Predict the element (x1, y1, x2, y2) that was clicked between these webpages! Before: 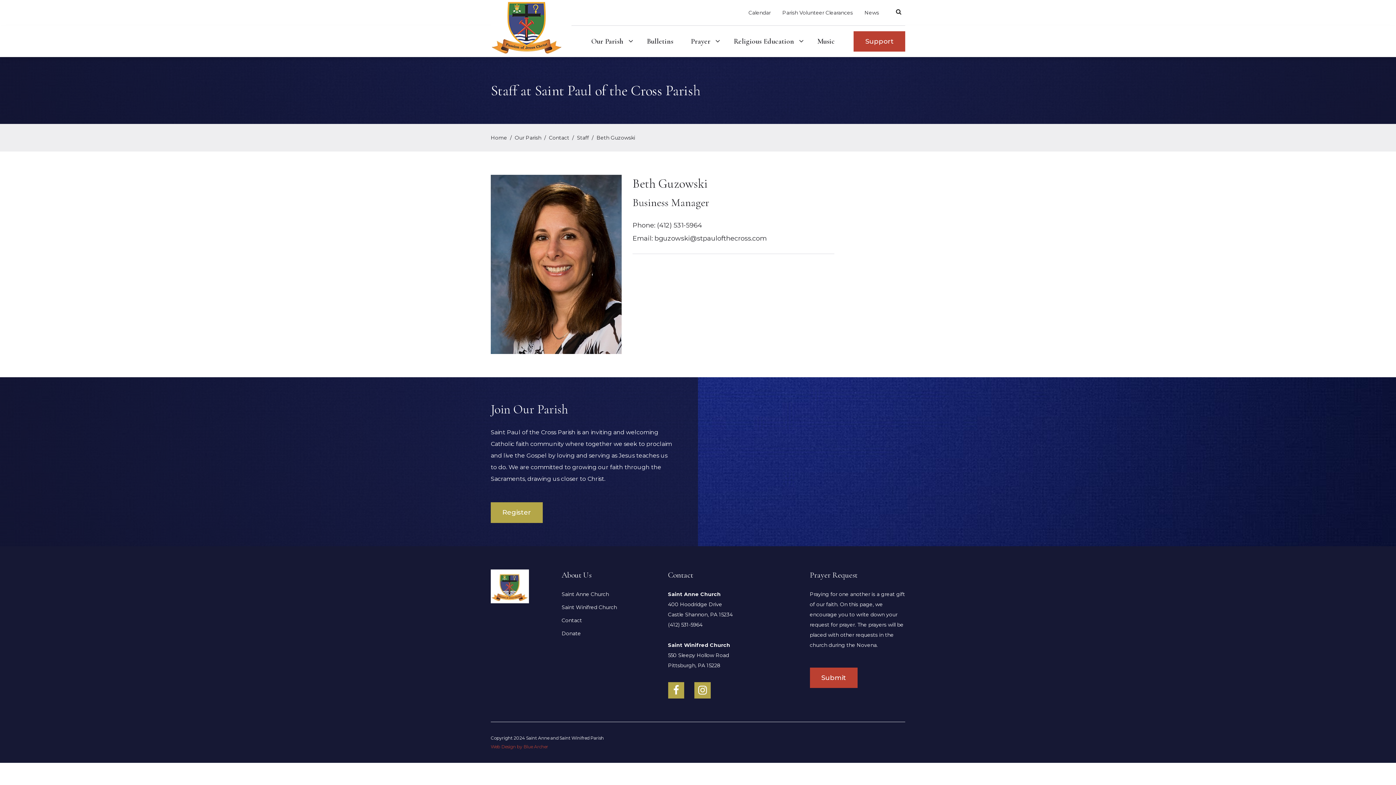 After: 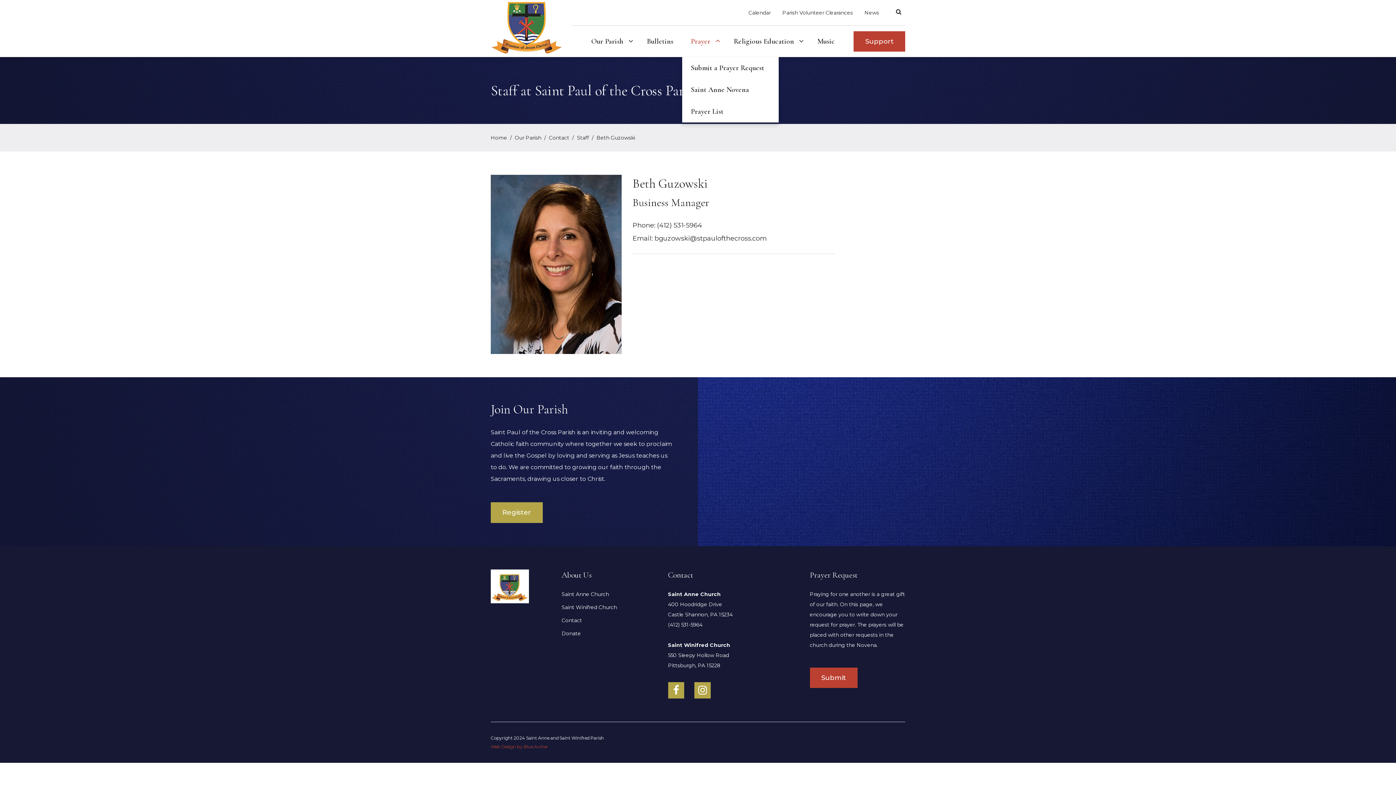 Action: bbox: (710, 25, 725, 57)